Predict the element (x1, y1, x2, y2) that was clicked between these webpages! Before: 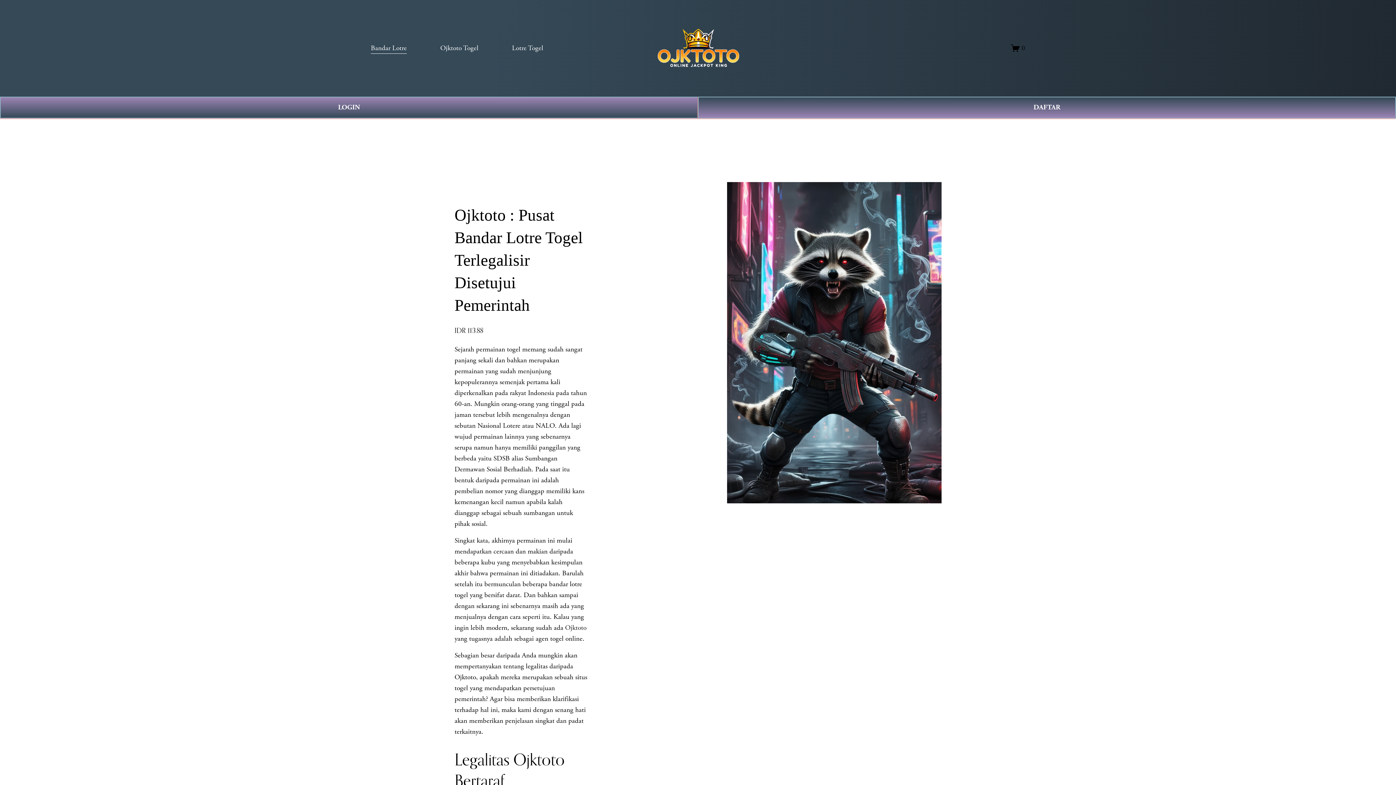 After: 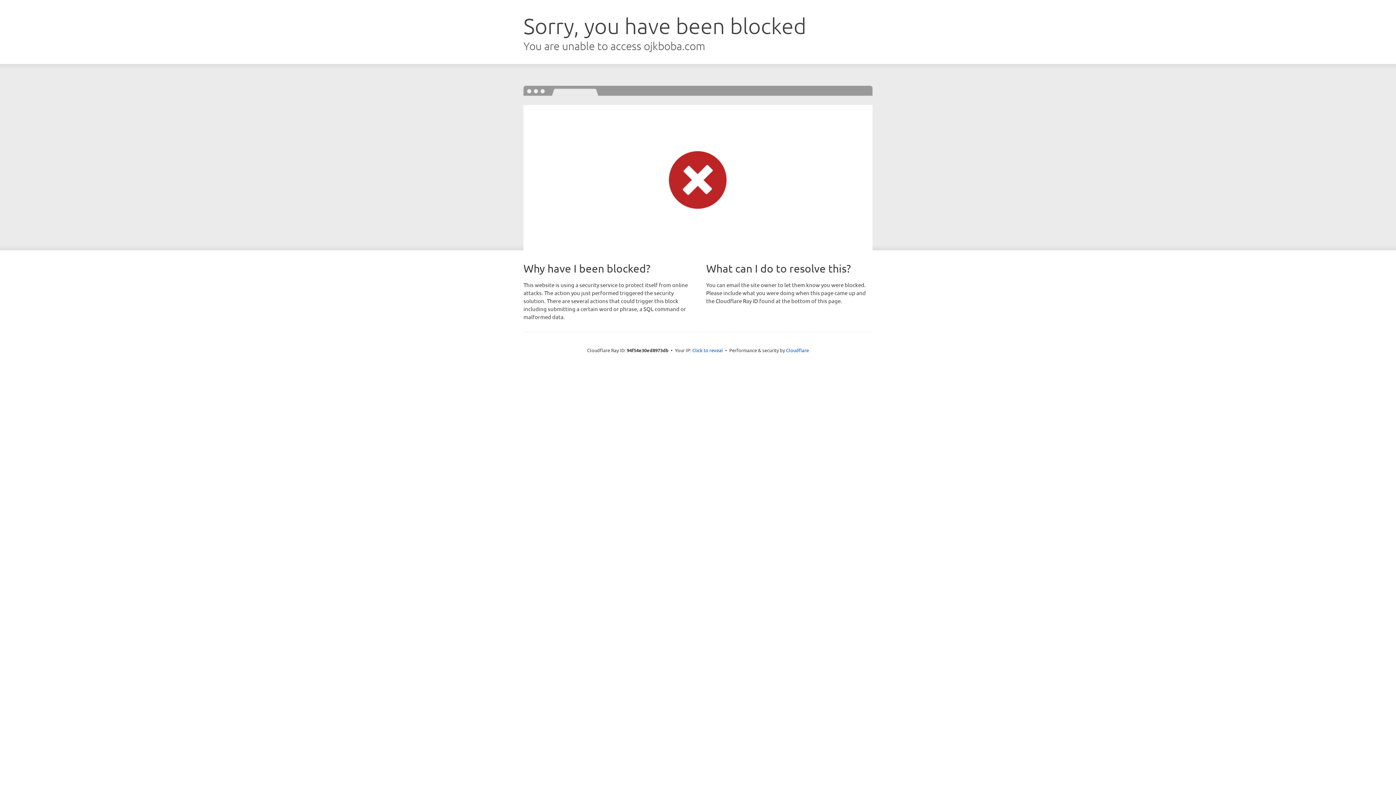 Action: bbox: (0, 96, 698, 118) label: LOGIN